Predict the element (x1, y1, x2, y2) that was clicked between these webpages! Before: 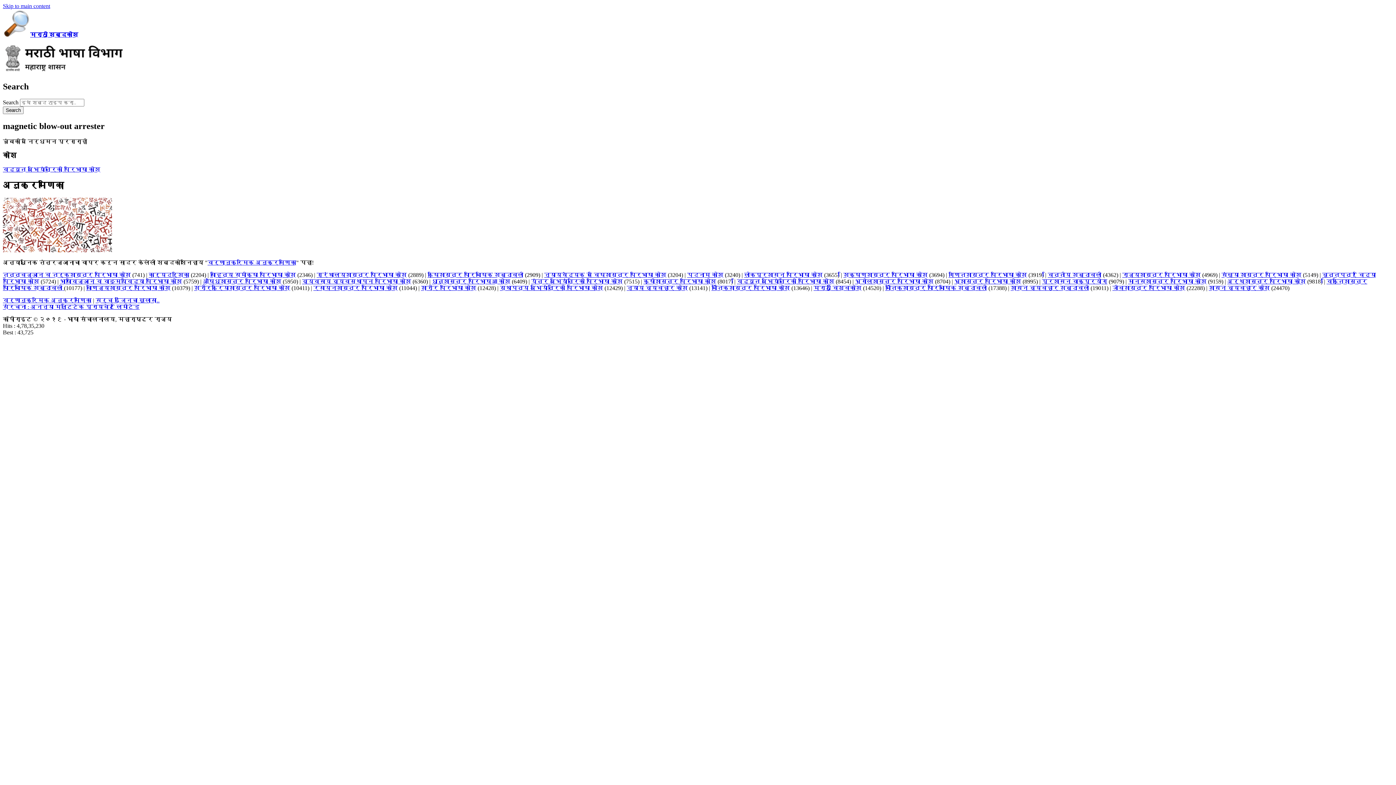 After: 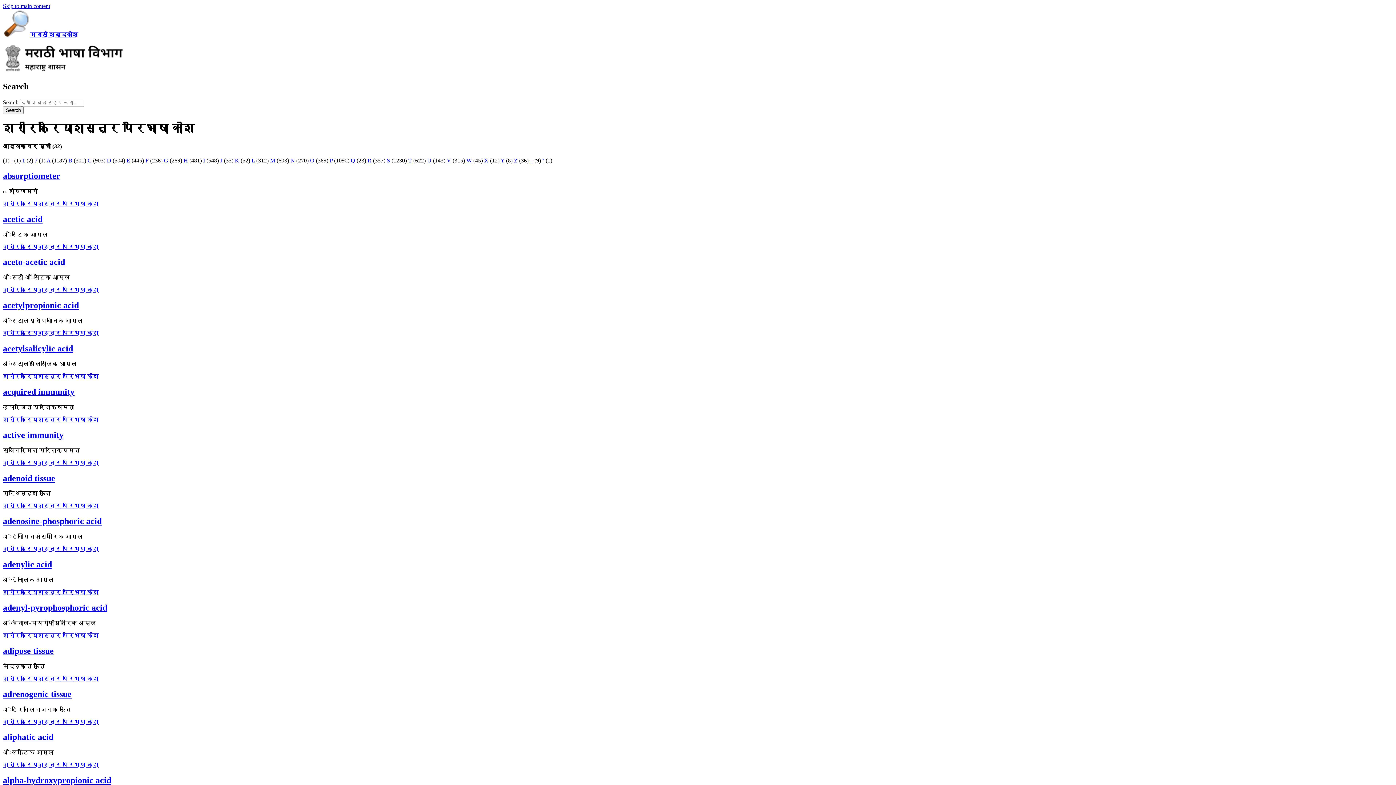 Action: bbox: (194, 285, 290, 291) label: शरीरक्रियाशास्त्र परिभाषा कोश